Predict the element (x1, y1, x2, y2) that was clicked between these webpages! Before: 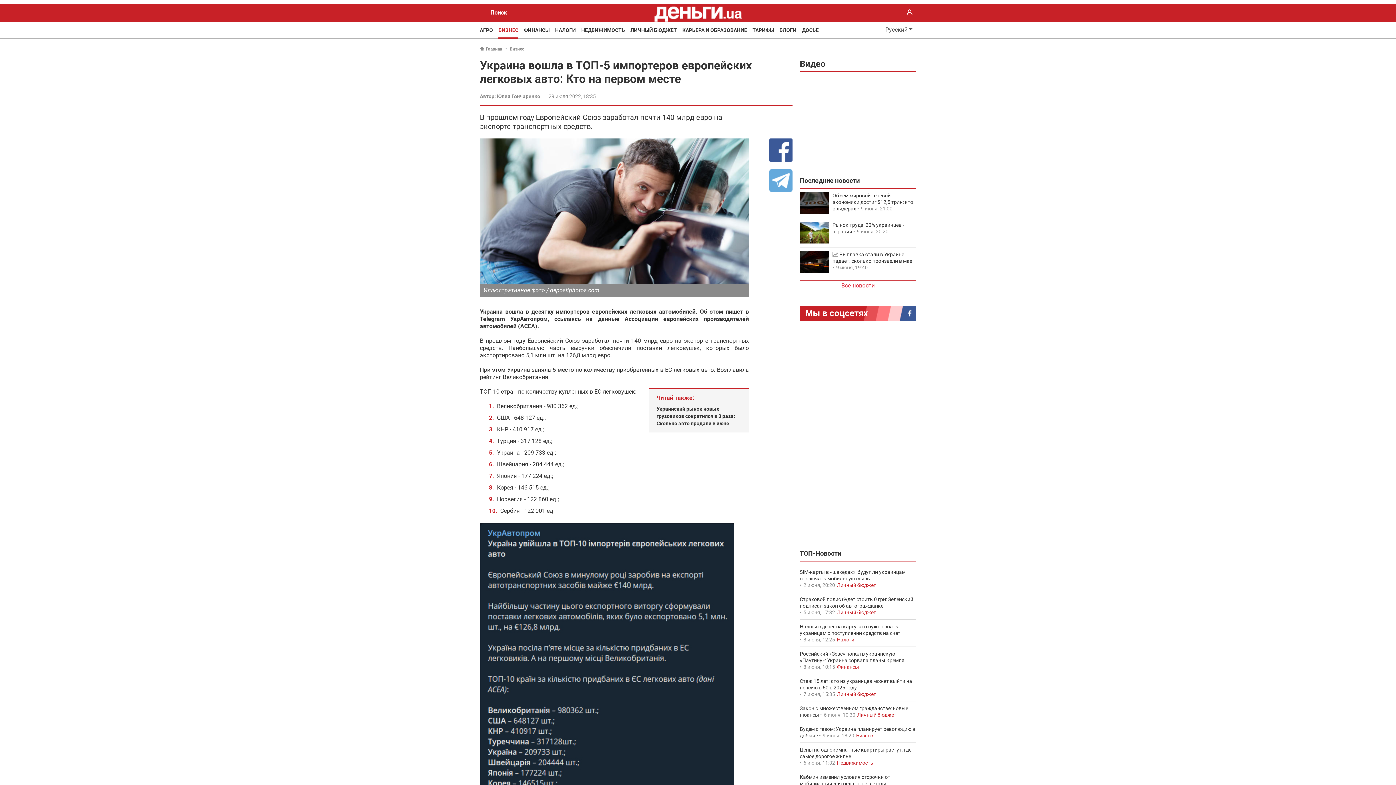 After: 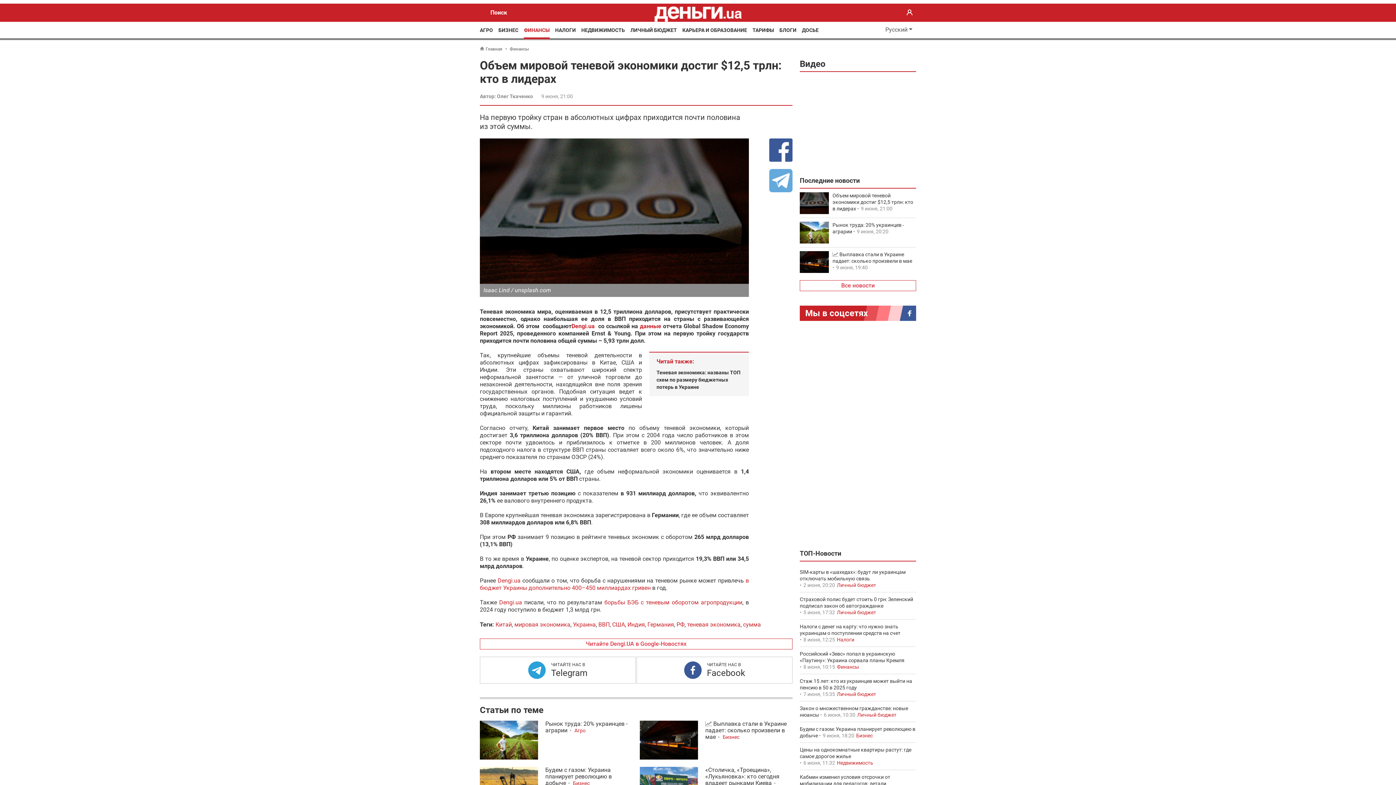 Action: bbox: (832, 192, 913, 211) label: Объем мировой теневой экономики достиг $12,5 трлн: кто в лидерах